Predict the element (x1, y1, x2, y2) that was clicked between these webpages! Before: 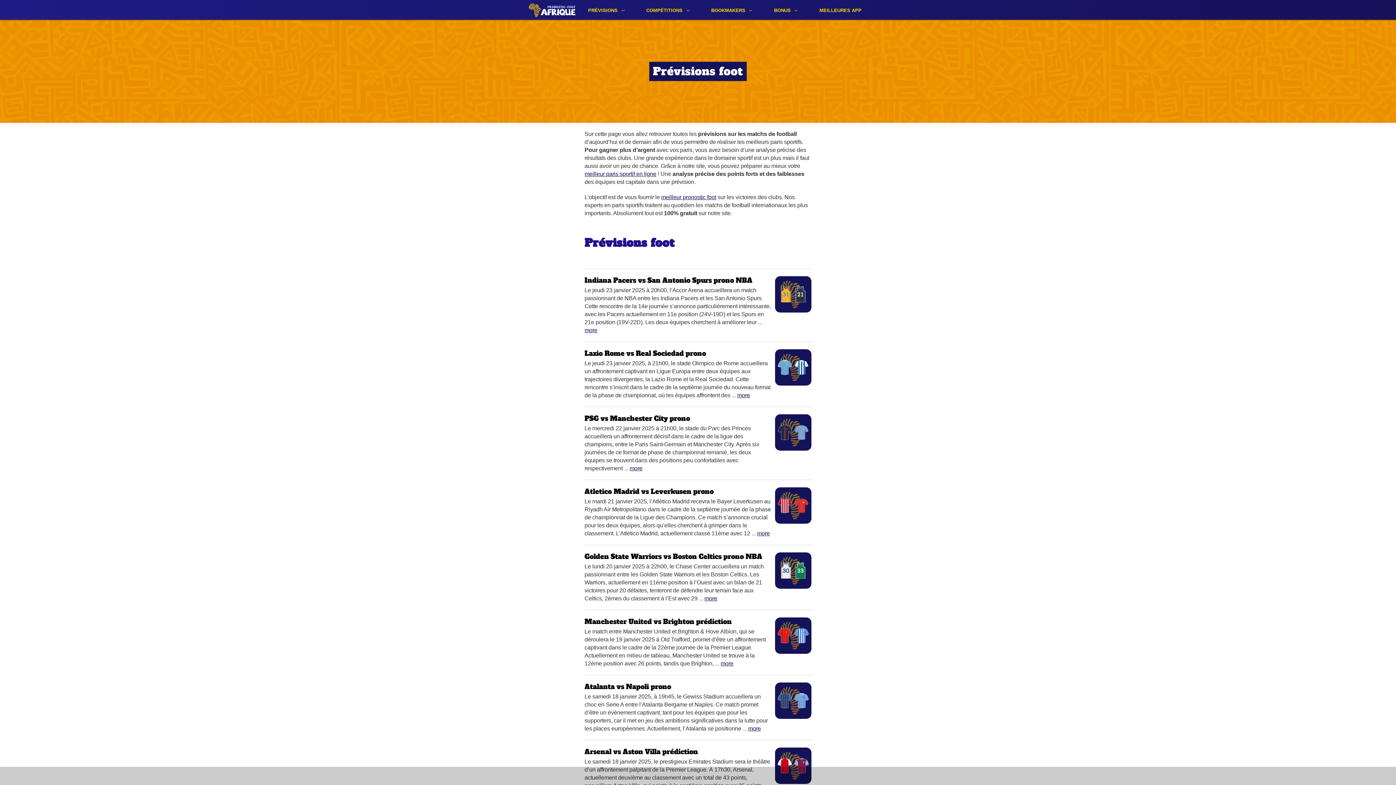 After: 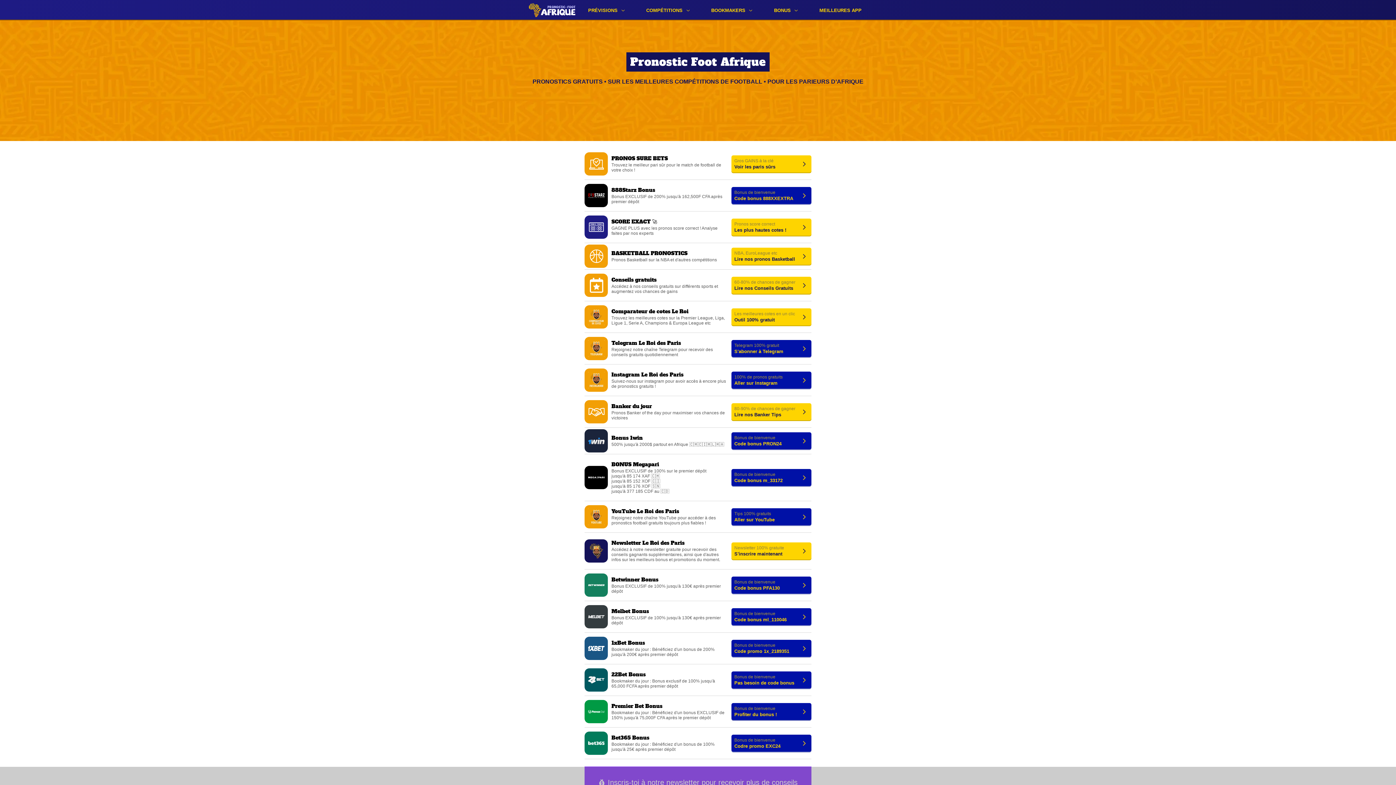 Action: label: meilleur pronostic foot bbox: (661, 194, 716, 200)